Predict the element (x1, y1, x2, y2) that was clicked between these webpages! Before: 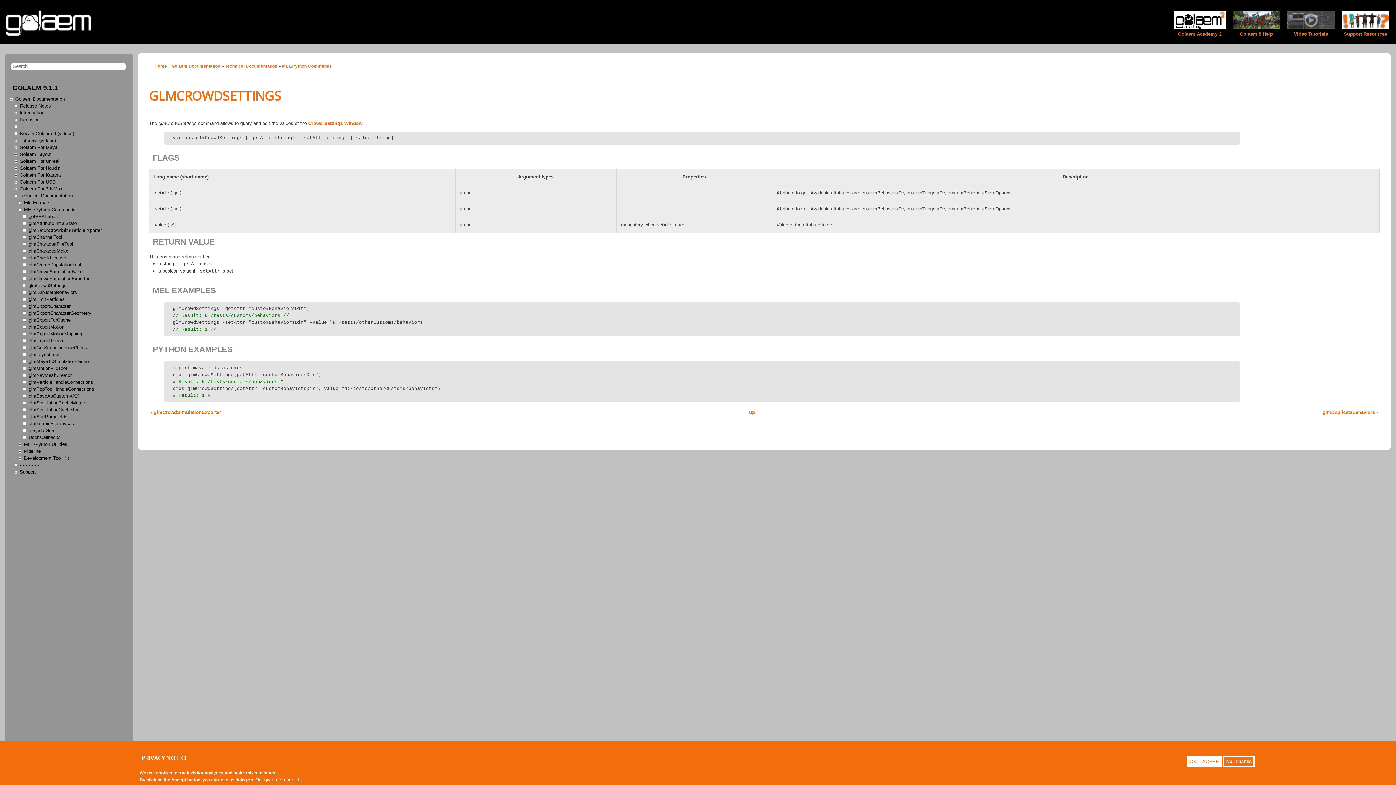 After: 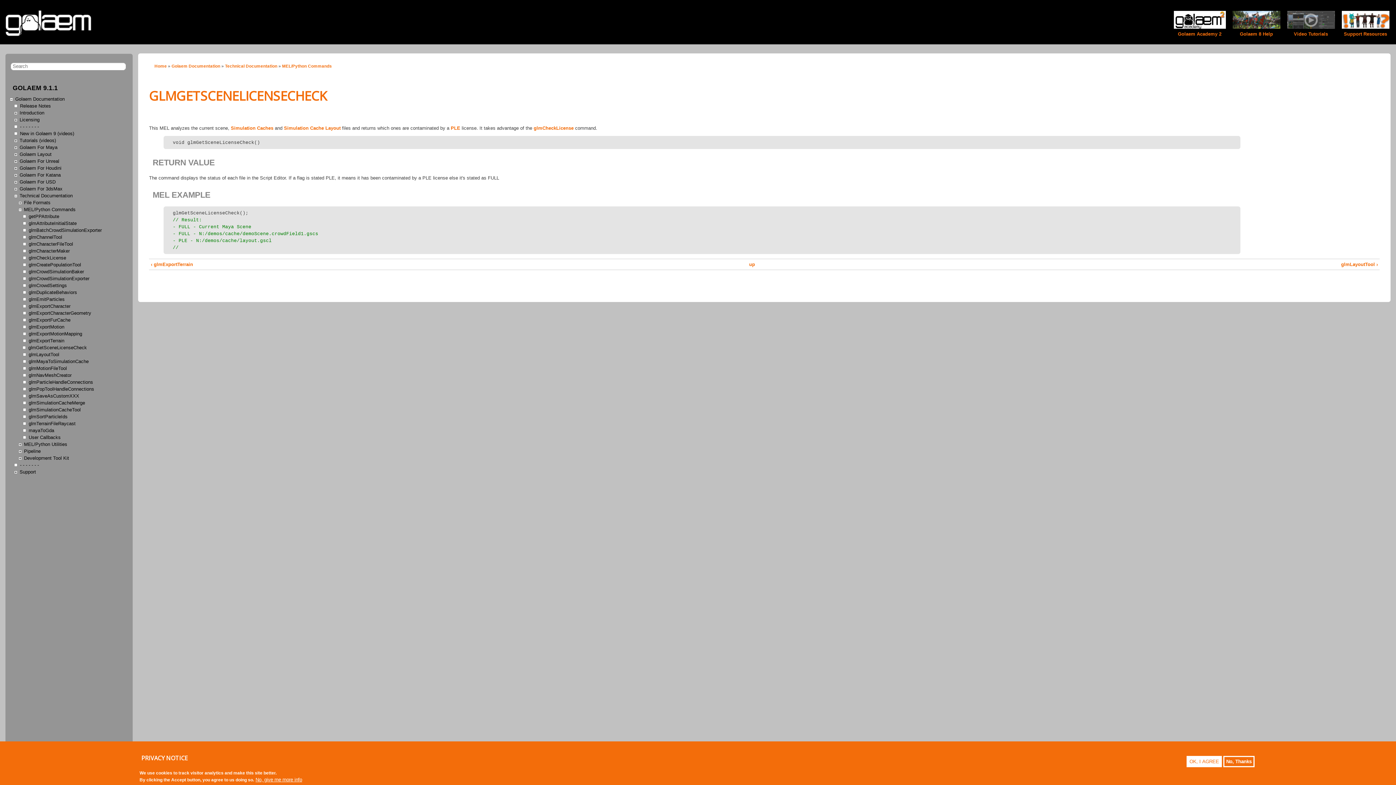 Action: bbox: (28, 345, 87, 350) label: glmGetSceneLicenseCheck